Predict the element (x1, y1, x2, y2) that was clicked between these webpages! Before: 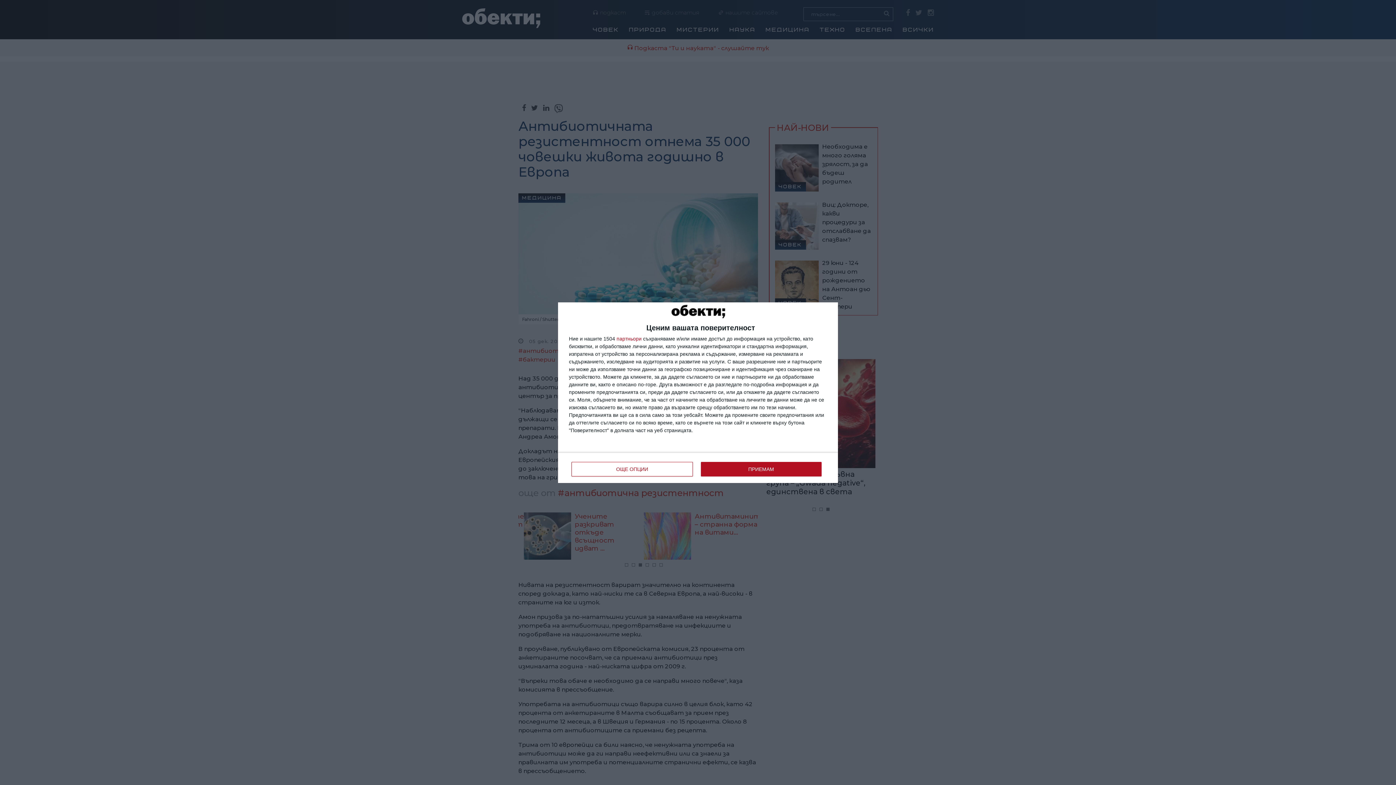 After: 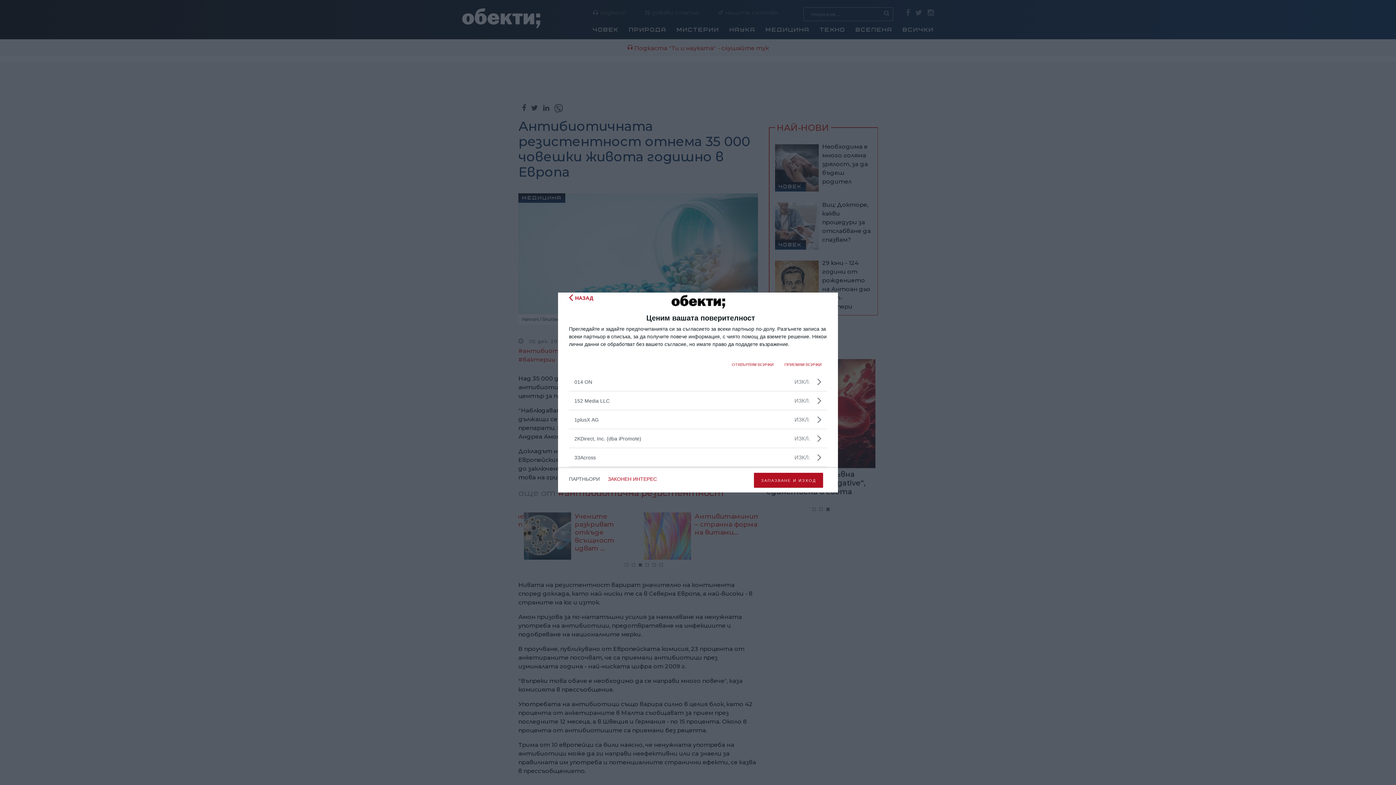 Action: bbox: (616, 336, 641, 341) label: партньори